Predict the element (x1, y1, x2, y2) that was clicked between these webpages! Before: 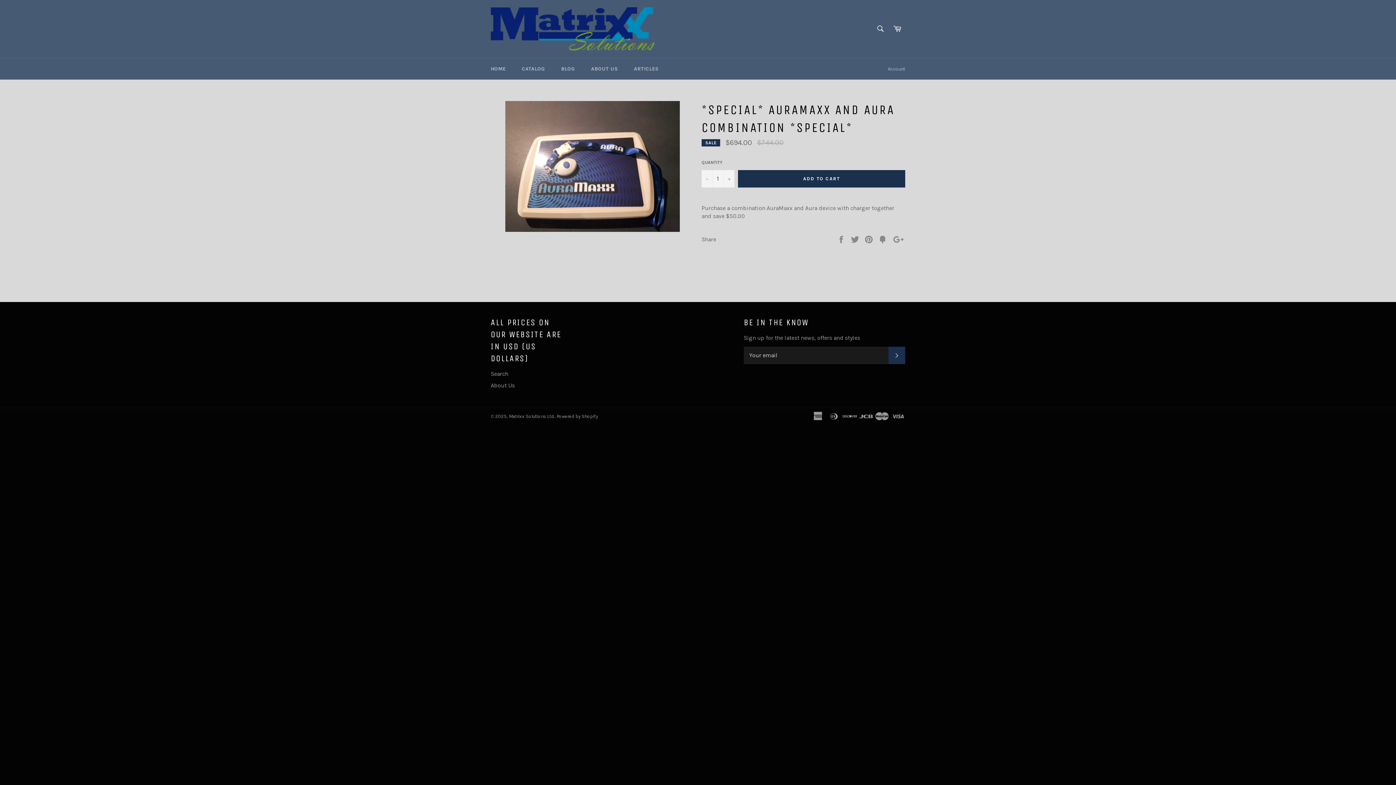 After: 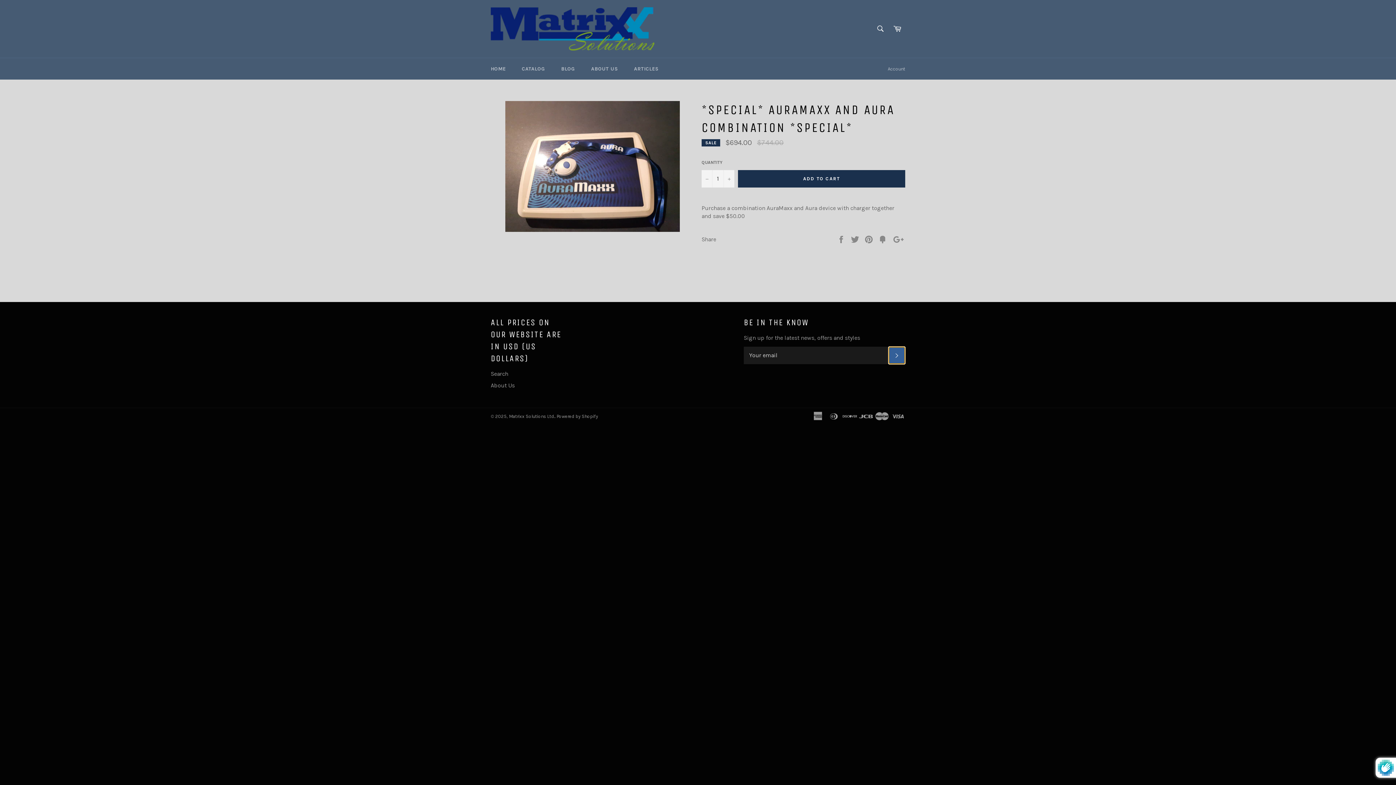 Action: bbox: (888, 346, 905, 364) label: SUBSCRIBE